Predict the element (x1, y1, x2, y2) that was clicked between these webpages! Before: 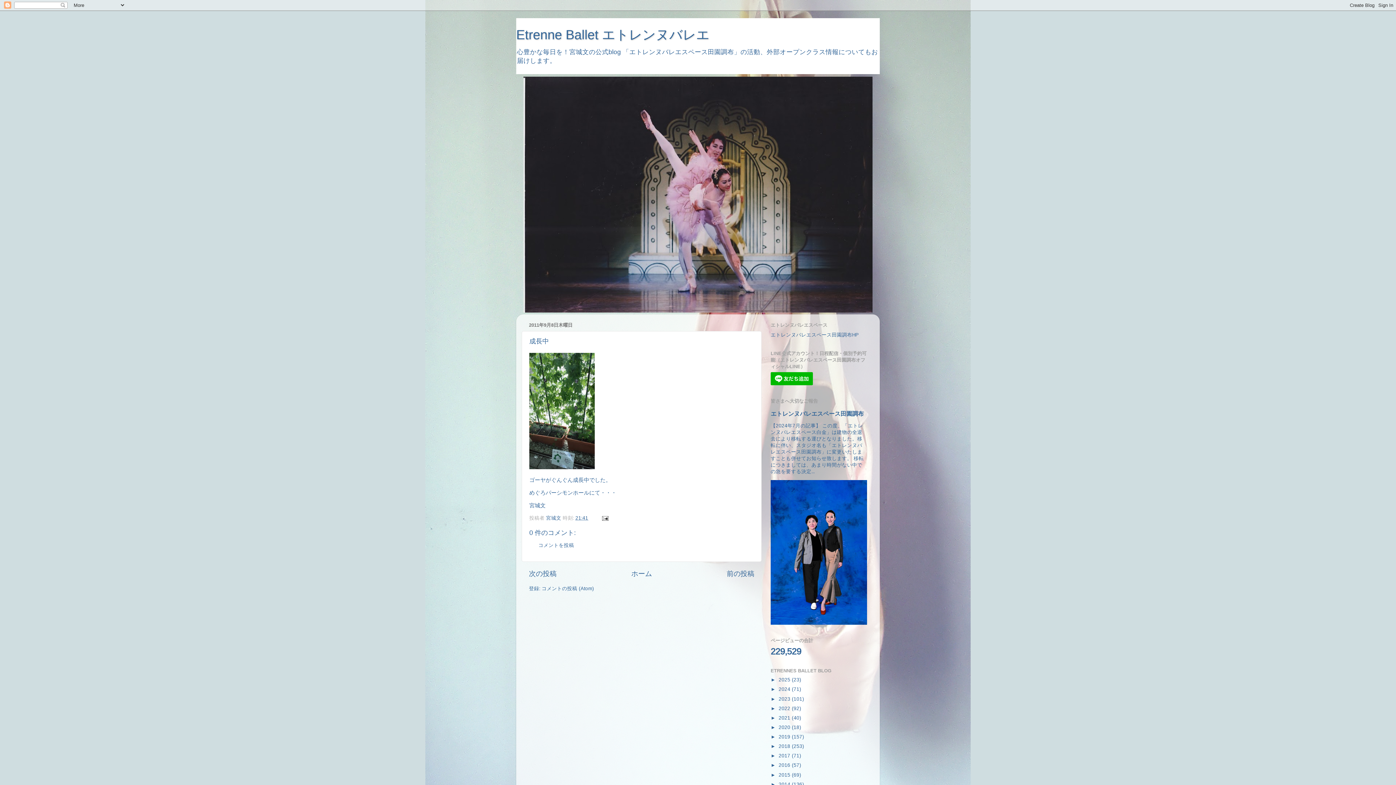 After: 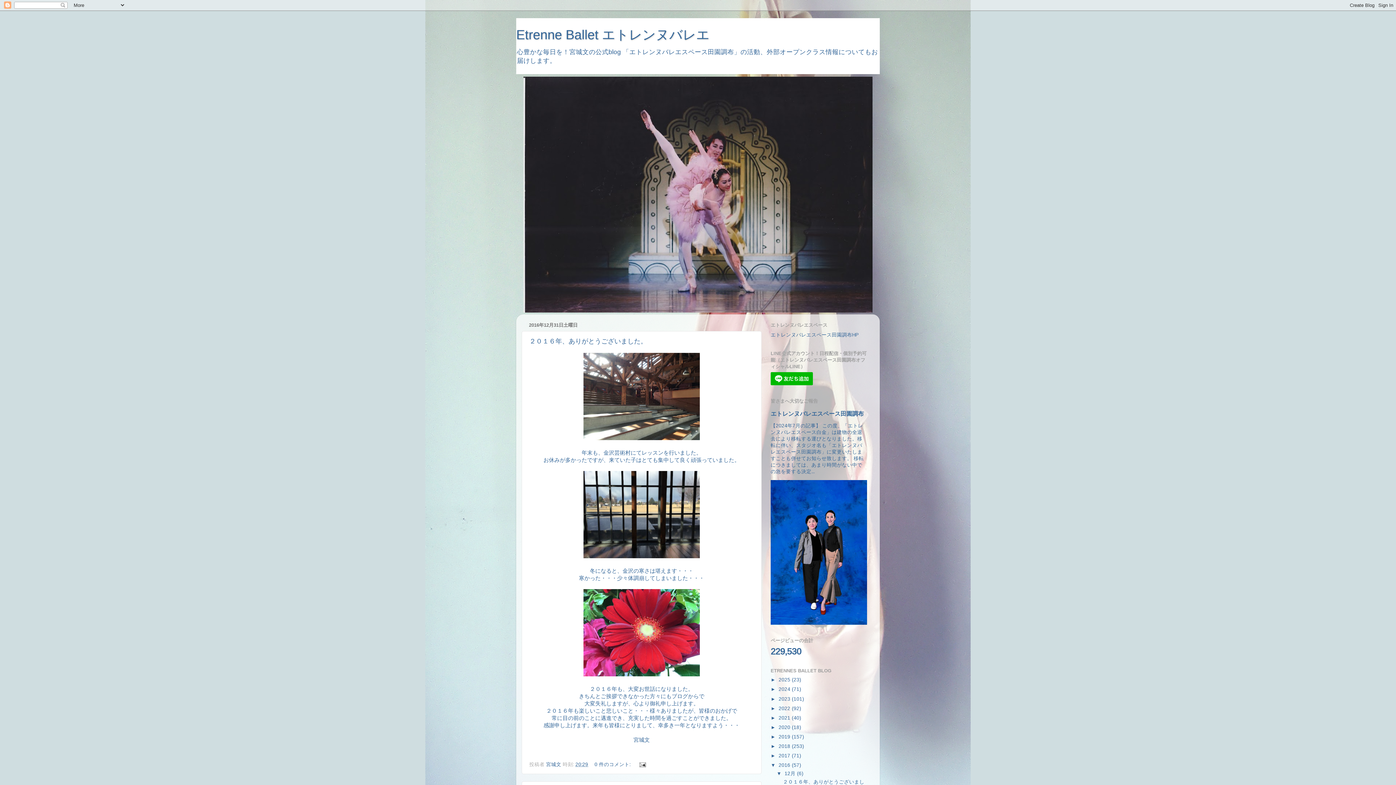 Action: label: 2016  bbox: (778, 763, 792, 768)